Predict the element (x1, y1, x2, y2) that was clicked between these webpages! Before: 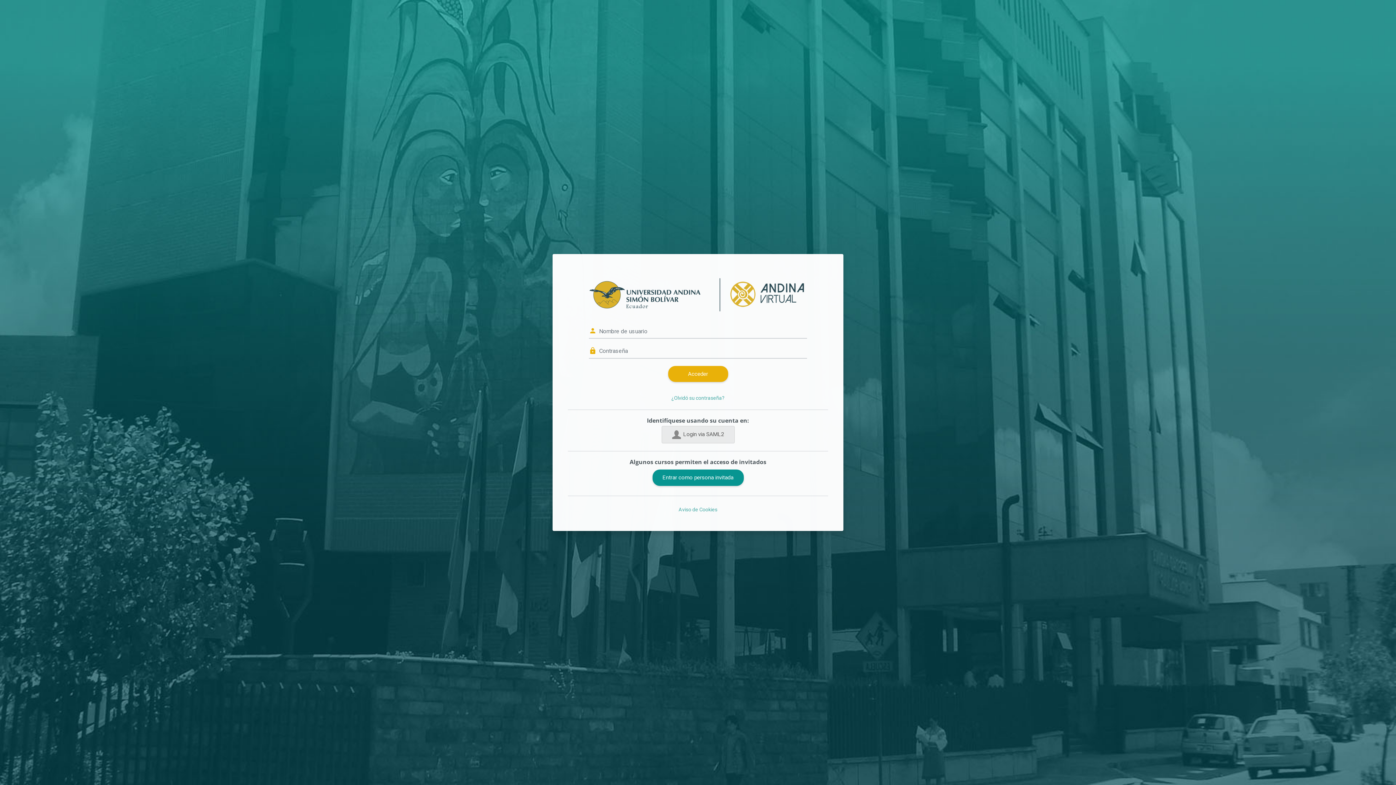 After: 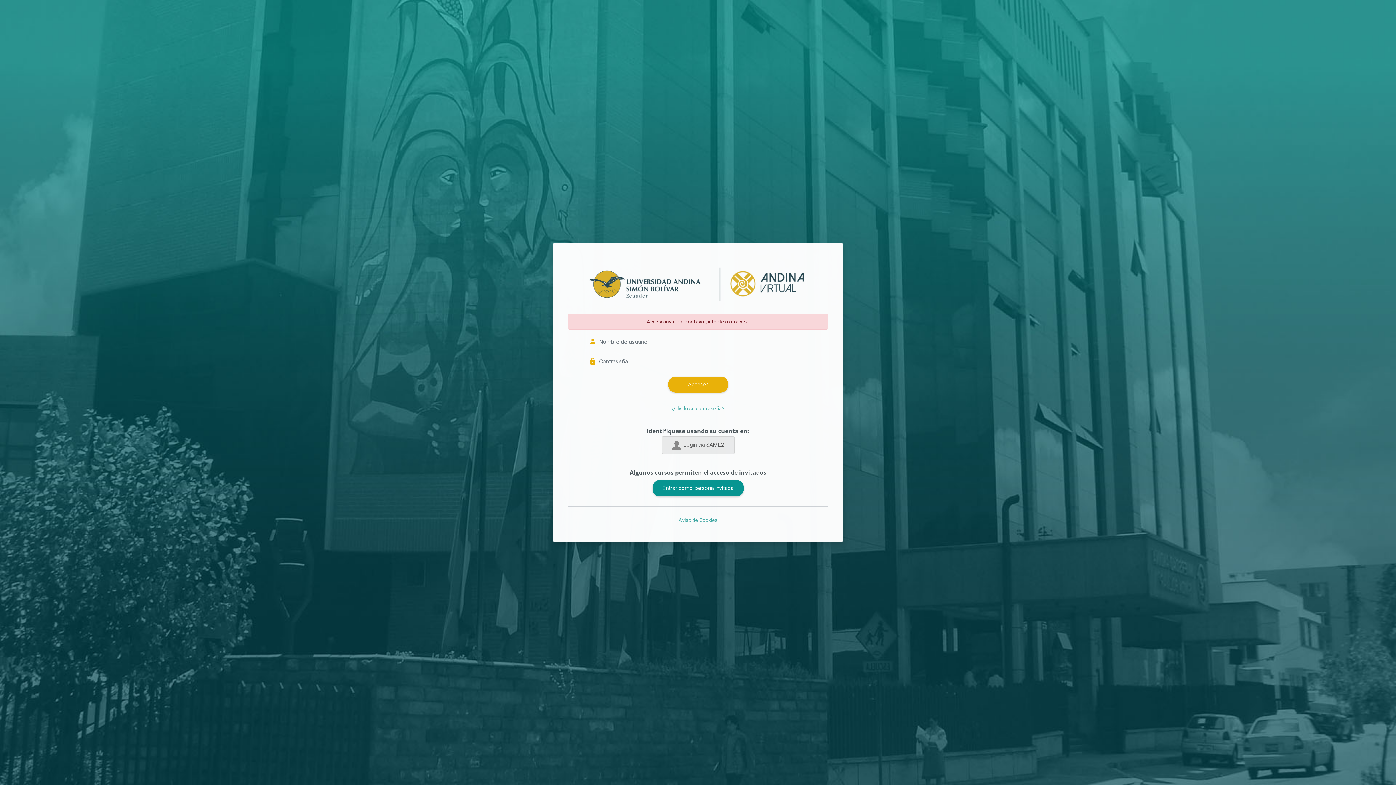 Action: label: Acceder bbox: (668, 366, 728, 382)